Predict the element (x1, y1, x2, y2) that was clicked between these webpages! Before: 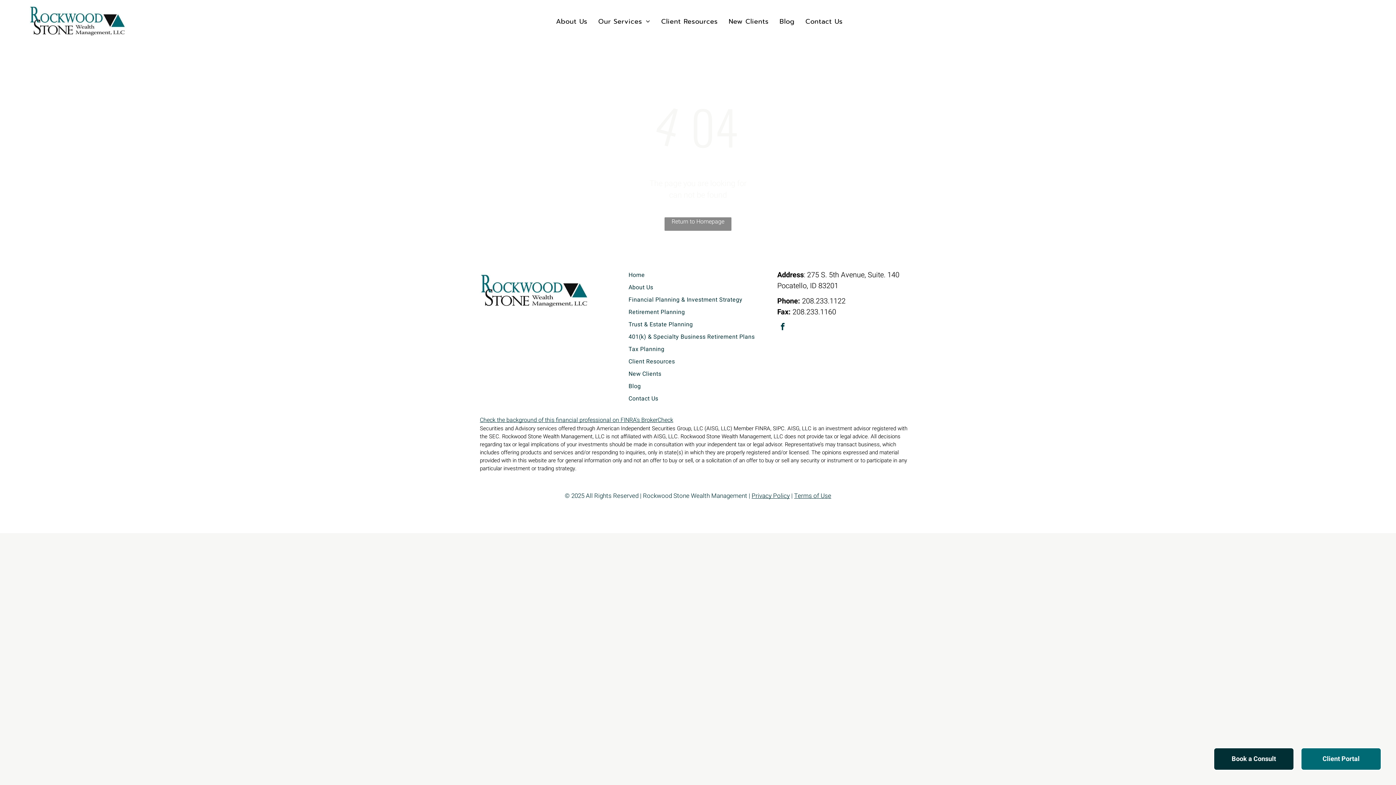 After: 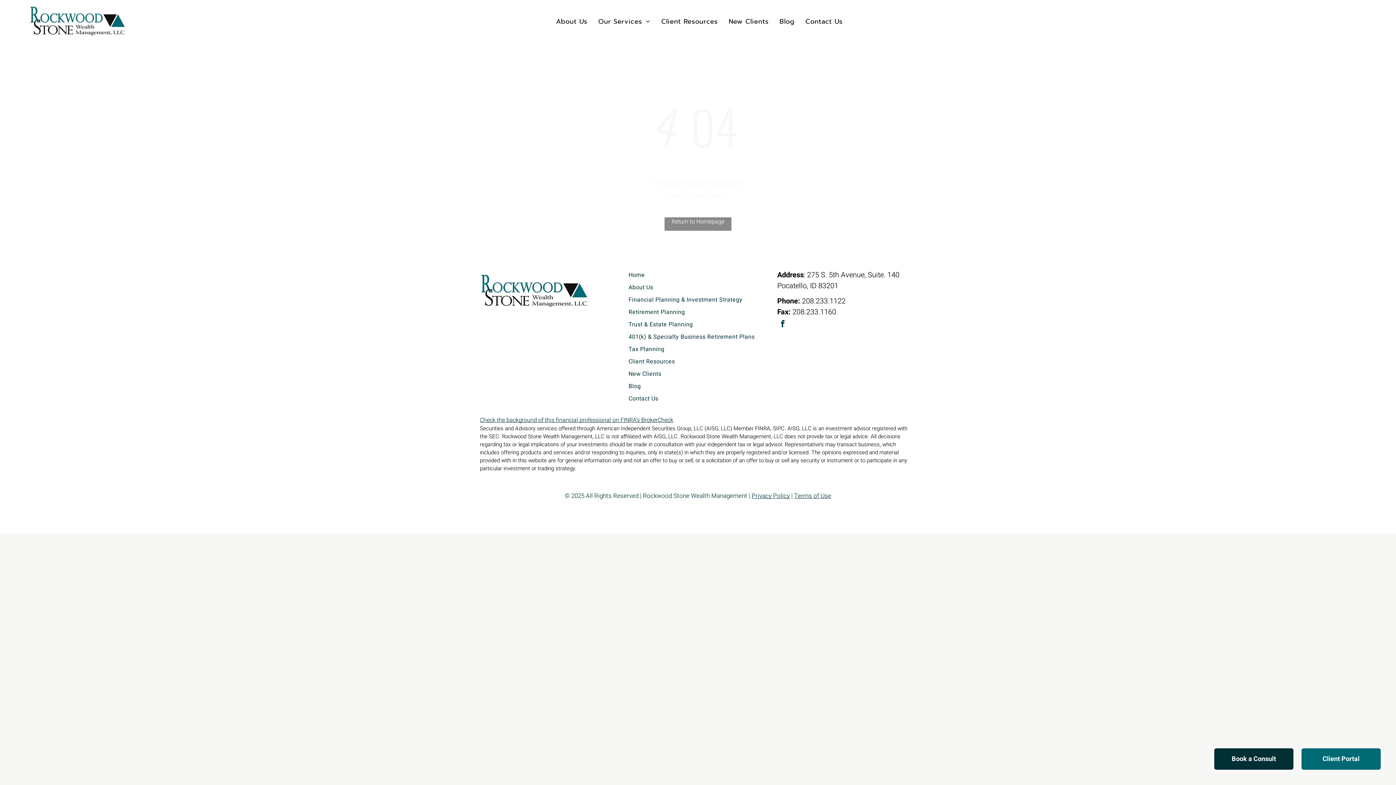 Action: label: facebook bbox: (777, 321, 788, 334)